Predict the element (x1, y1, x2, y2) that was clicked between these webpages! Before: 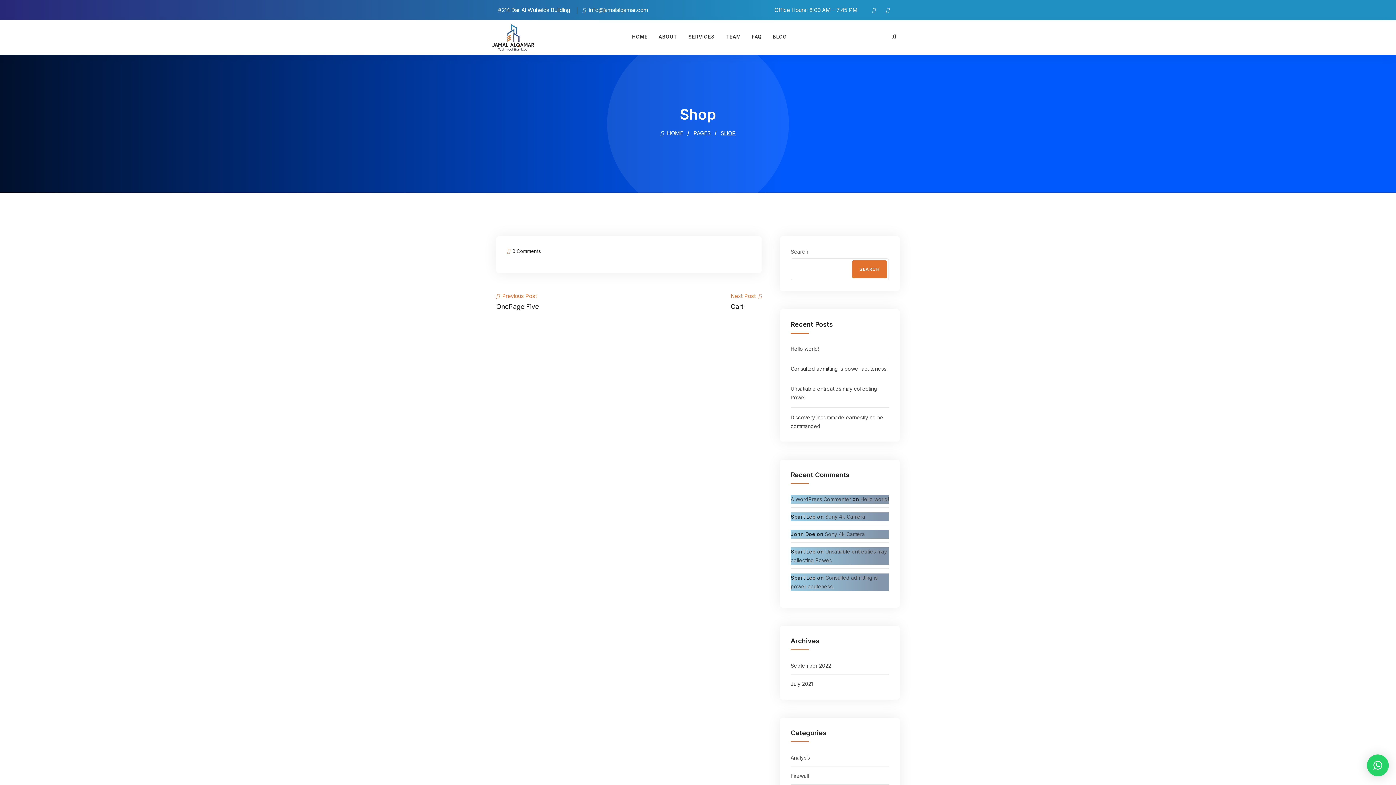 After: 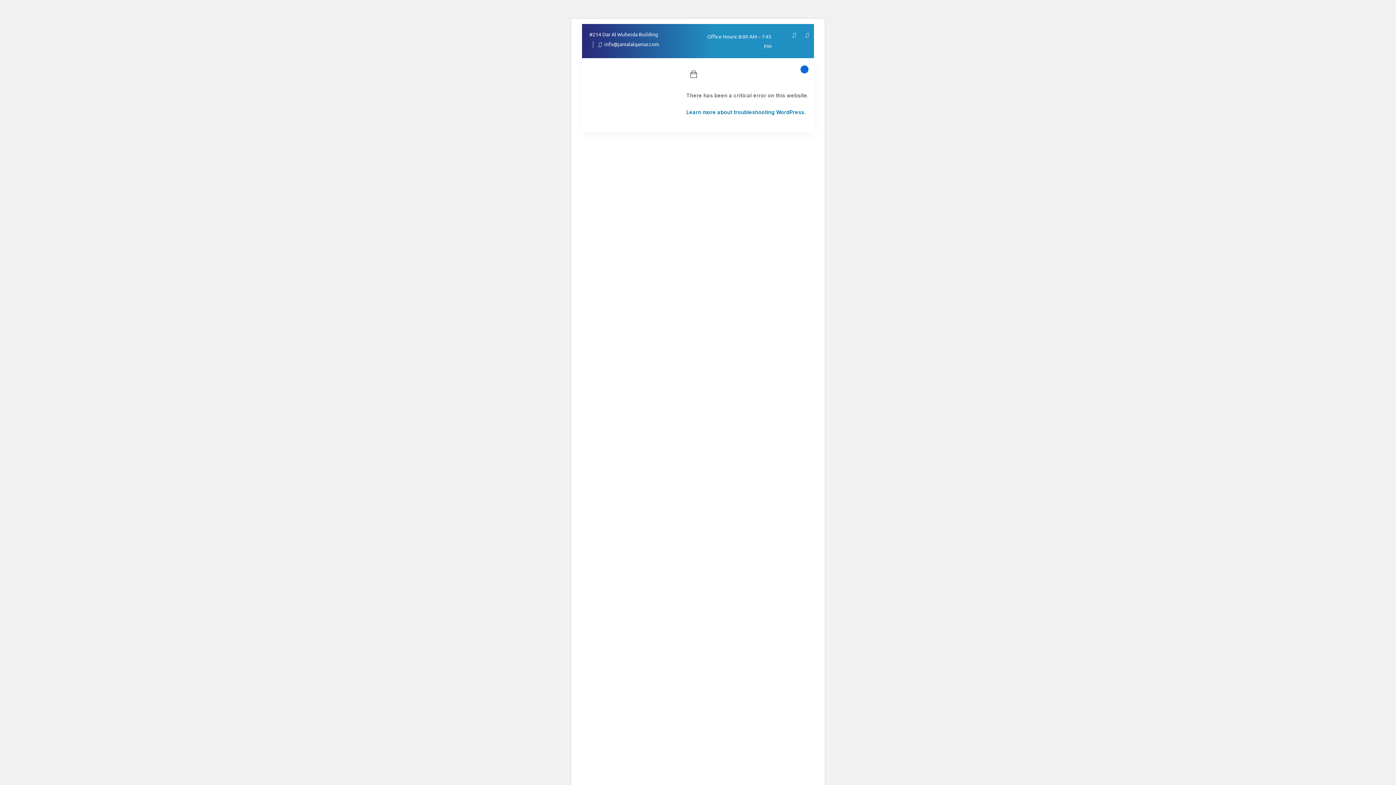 Action: label: Next Post 
Cart bbox: (730, 284, 761, 310)